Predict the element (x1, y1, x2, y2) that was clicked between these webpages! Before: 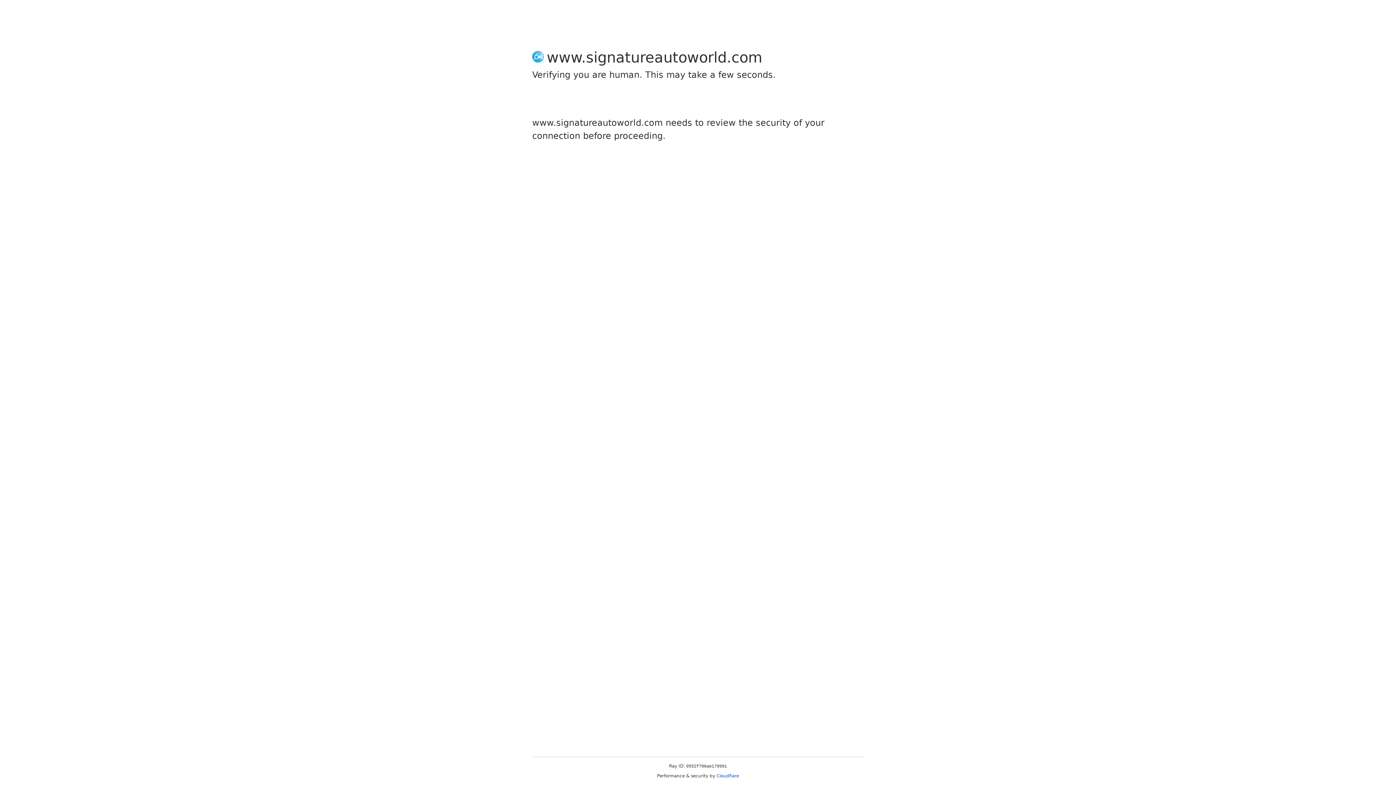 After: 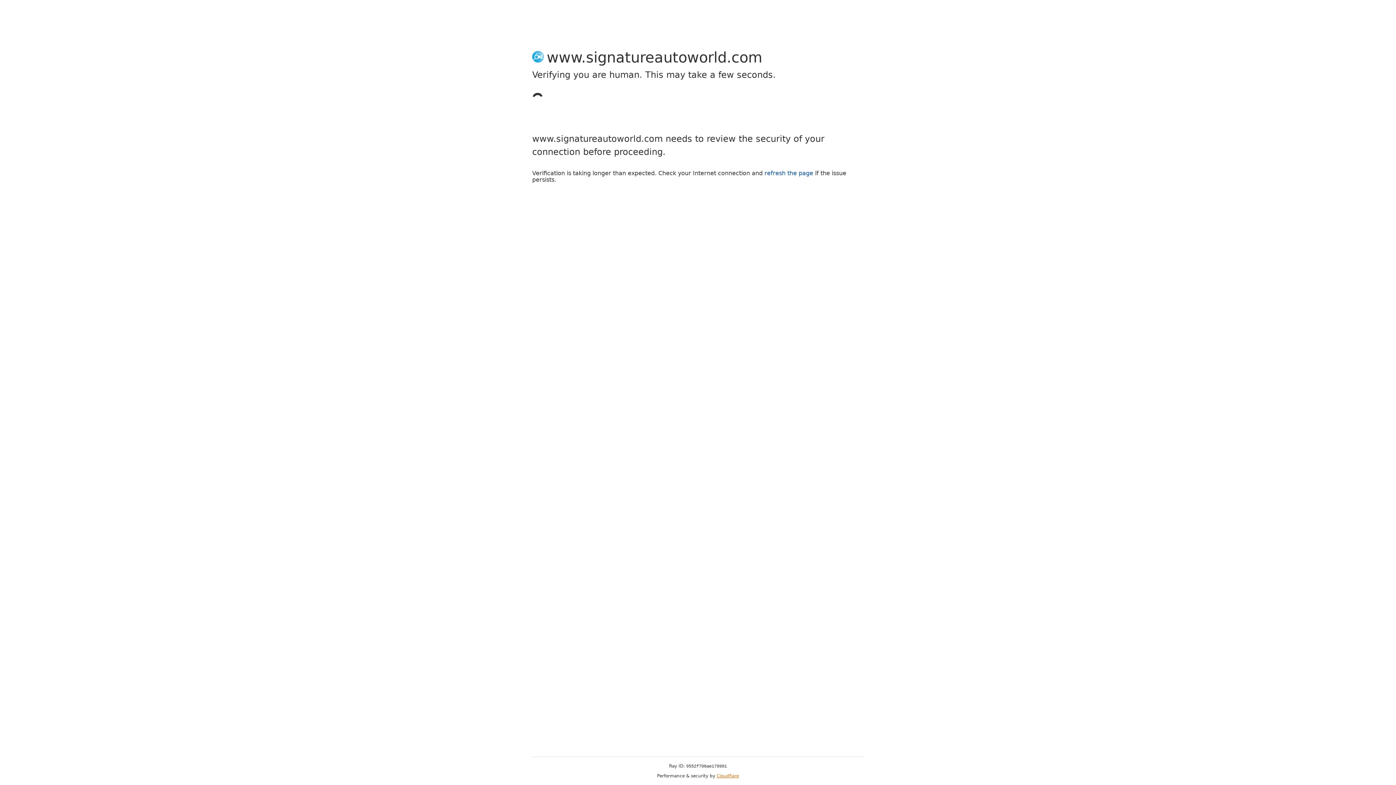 Action: bbox: (716, 773, 739, 778) label: Cloudflare